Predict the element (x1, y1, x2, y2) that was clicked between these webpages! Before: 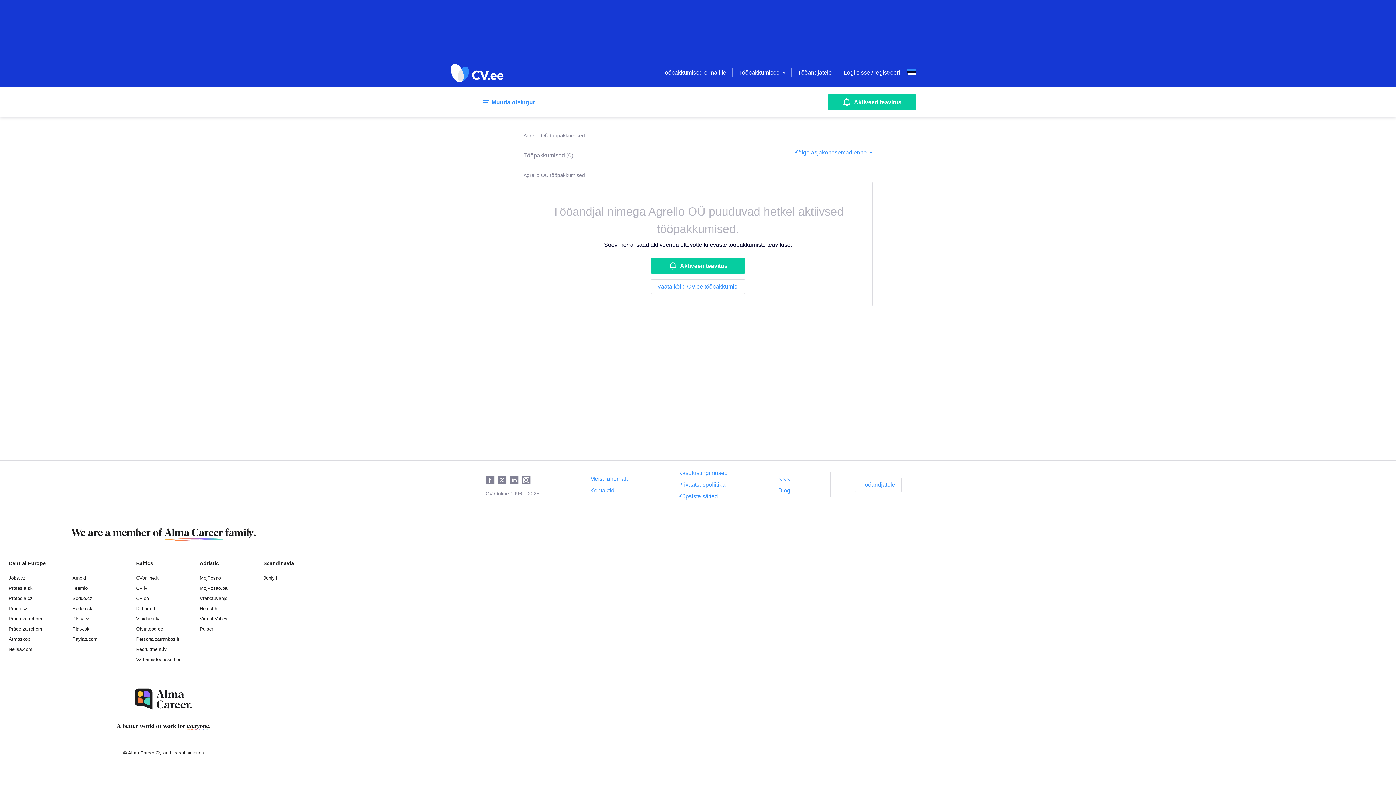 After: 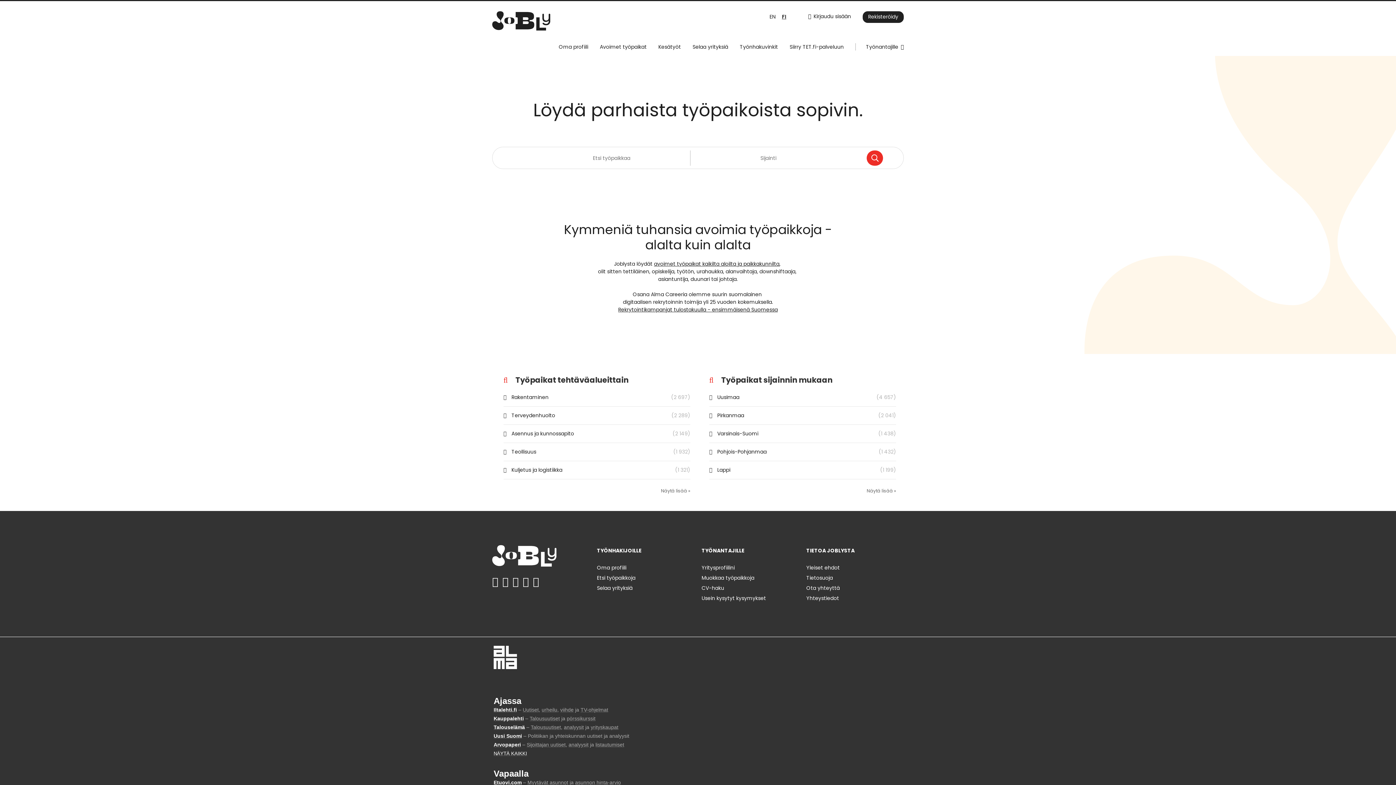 Action: label: Jobly.fi bbox: (263, 575, 278, 581)